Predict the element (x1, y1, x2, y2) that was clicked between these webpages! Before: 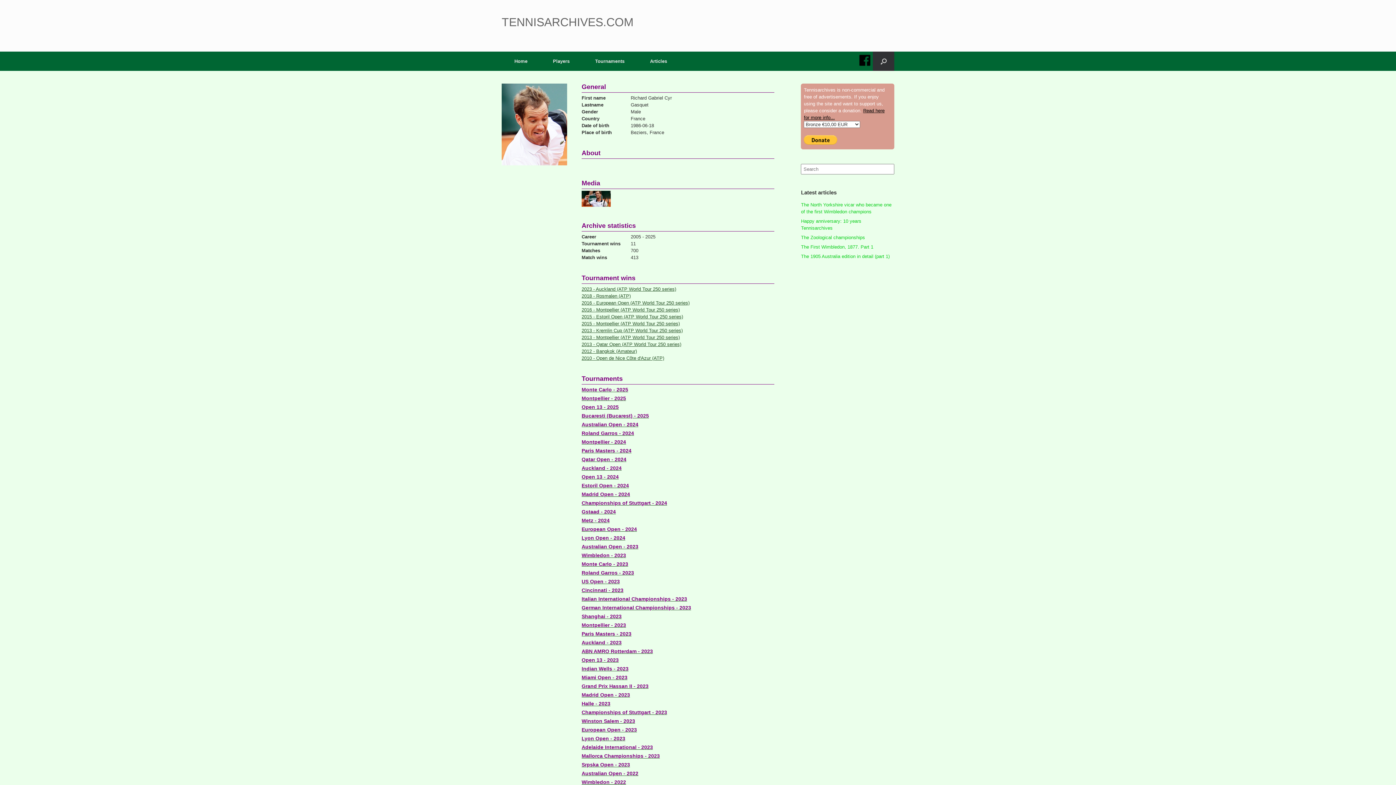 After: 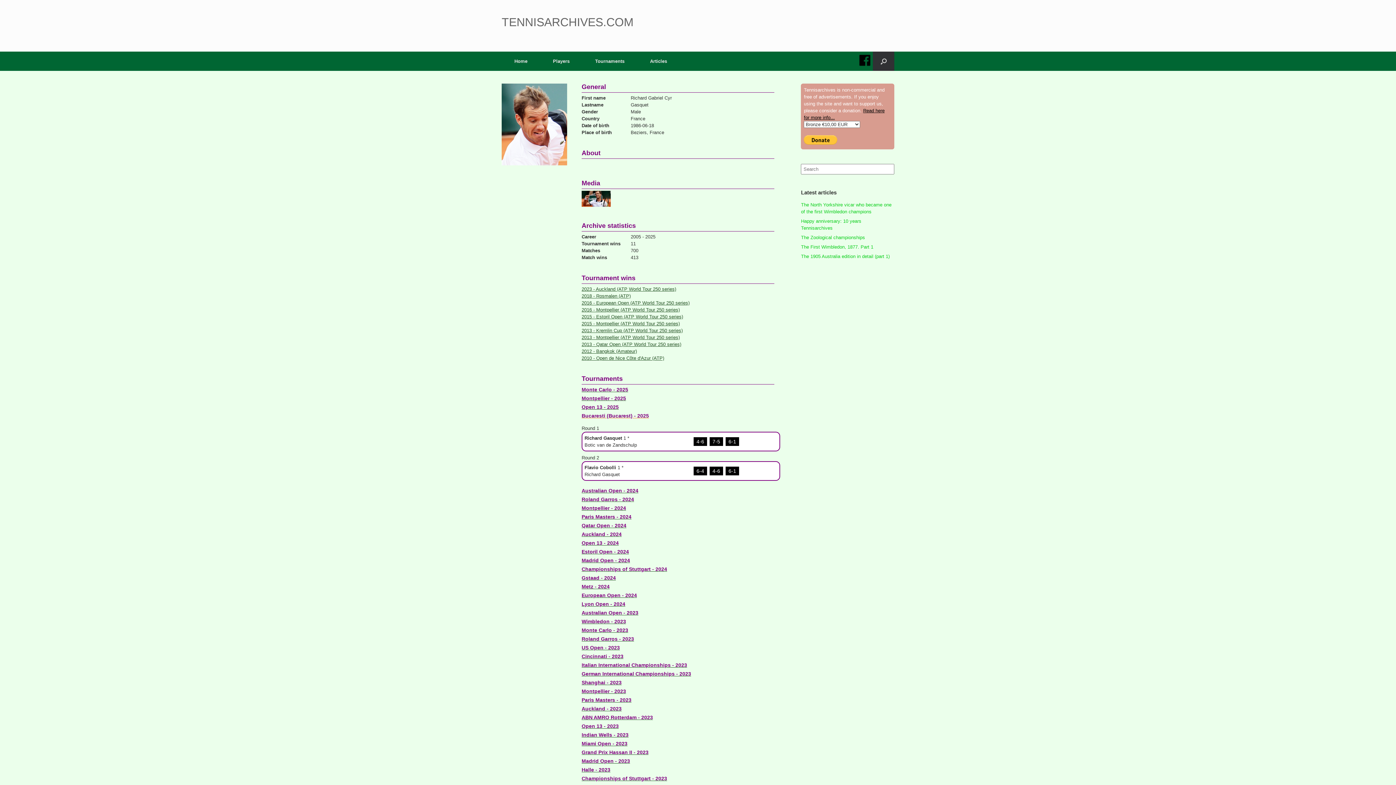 Action: bbox: (581, 412, 774, 419) label: Bucaresti (Bucarest) - 2025